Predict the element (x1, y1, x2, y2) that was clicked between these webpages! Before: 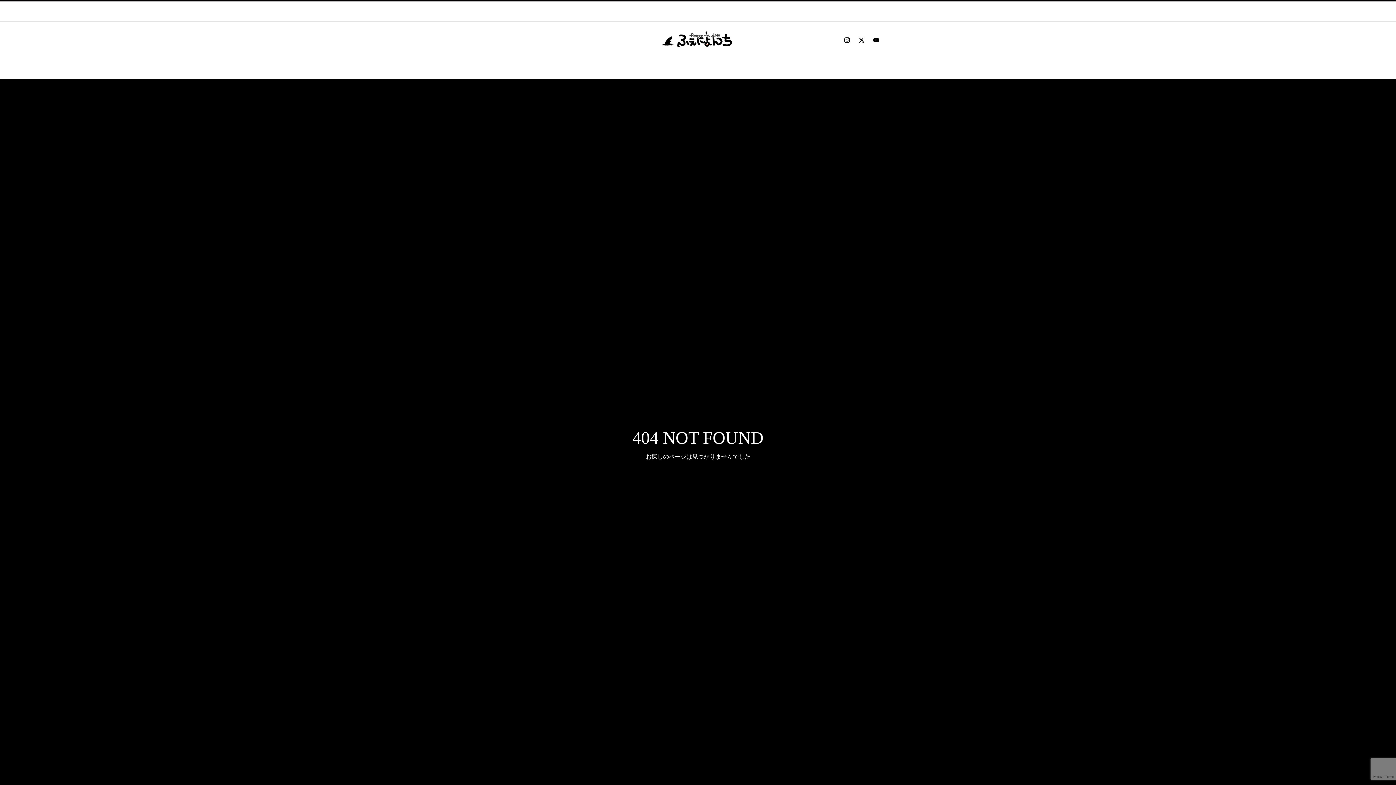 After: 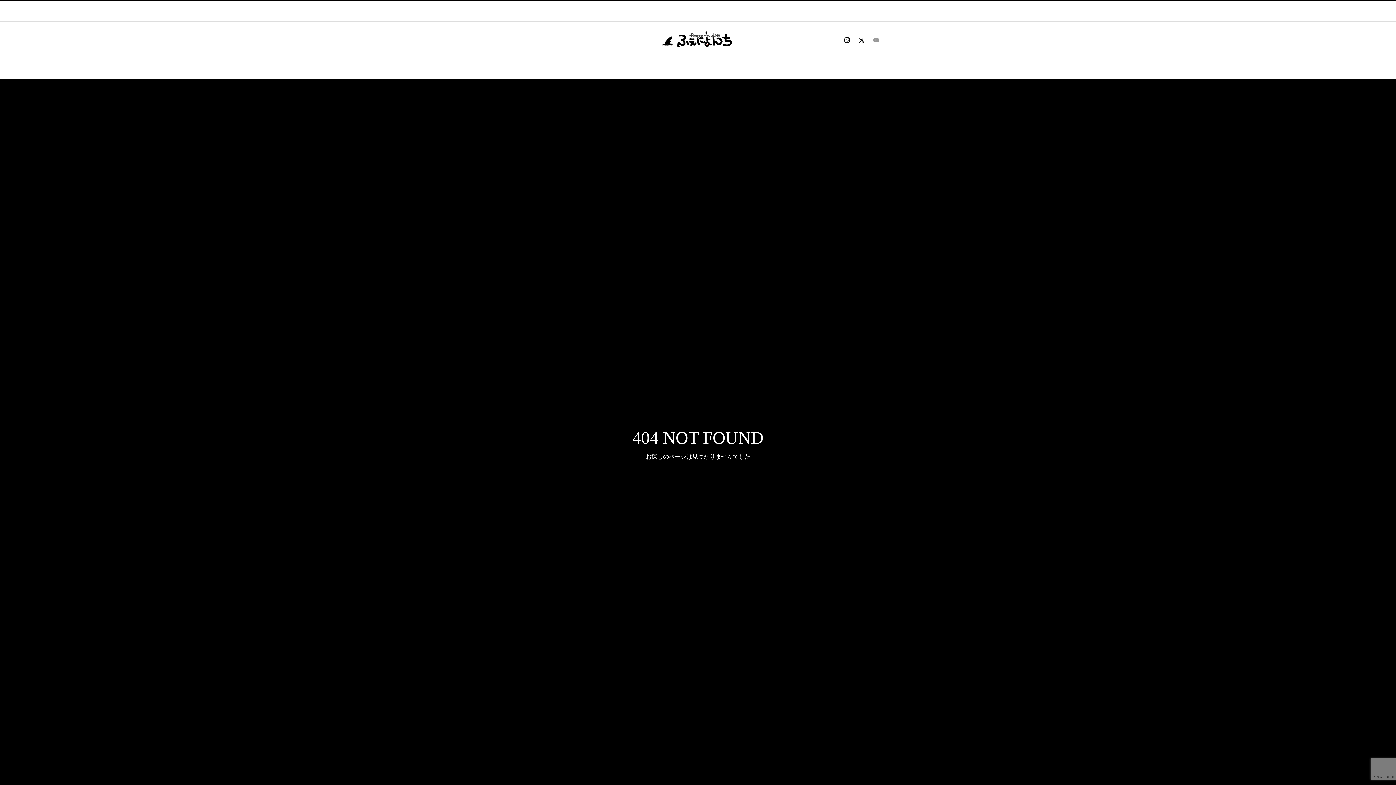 Action: bbox: (872, 36, 880, 43)